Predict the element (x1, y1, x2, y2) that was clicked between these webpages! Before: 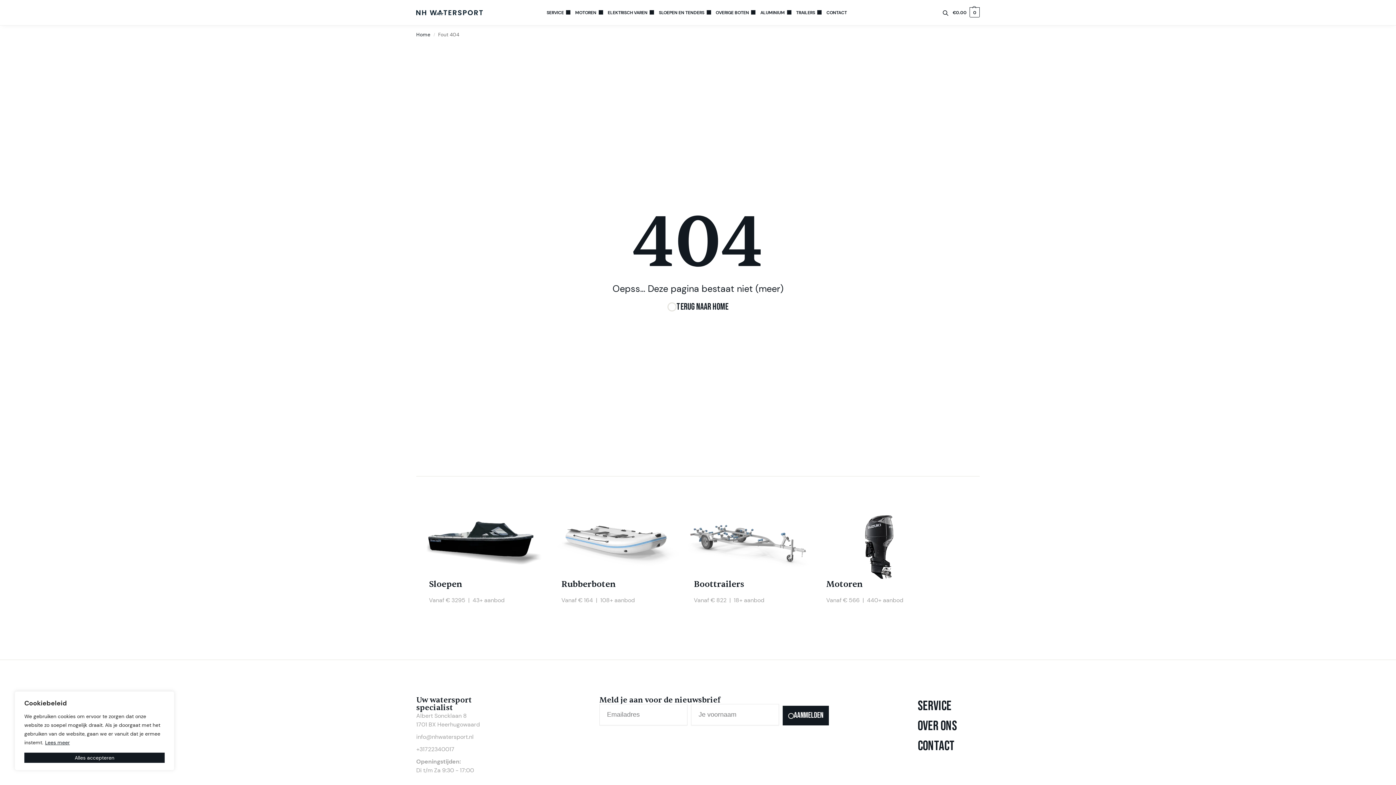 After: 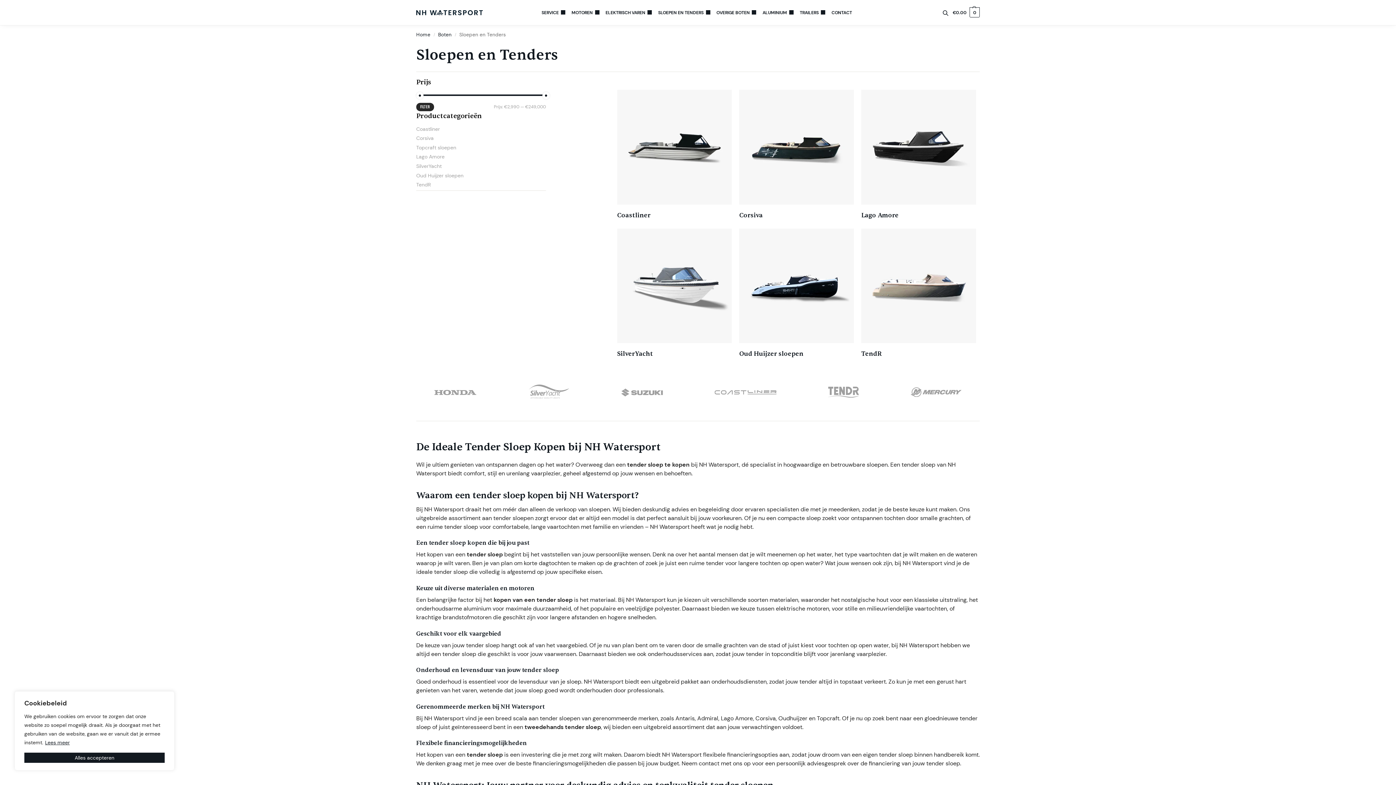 Action: bbox: (656, 0, 713, 25) label: SLOEPEN EN TENDERS